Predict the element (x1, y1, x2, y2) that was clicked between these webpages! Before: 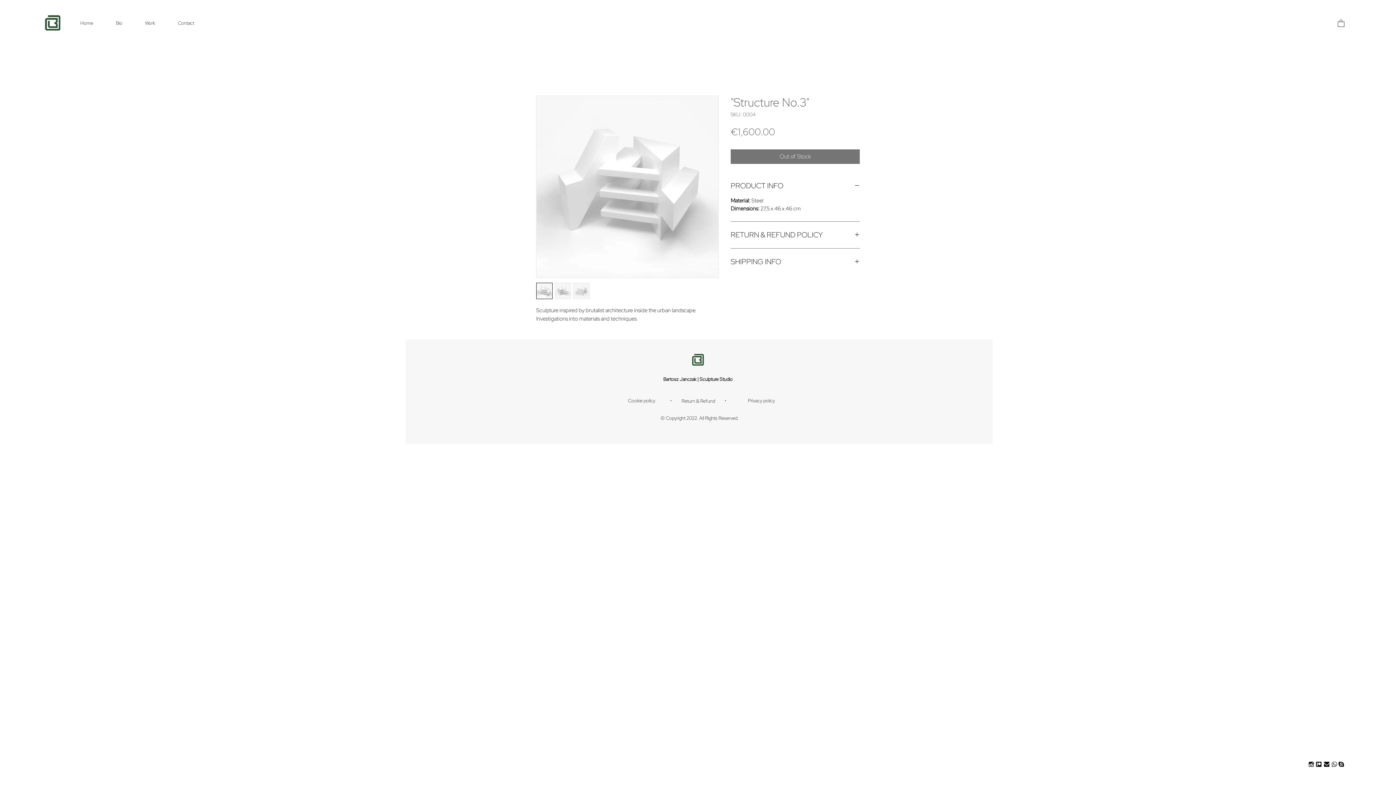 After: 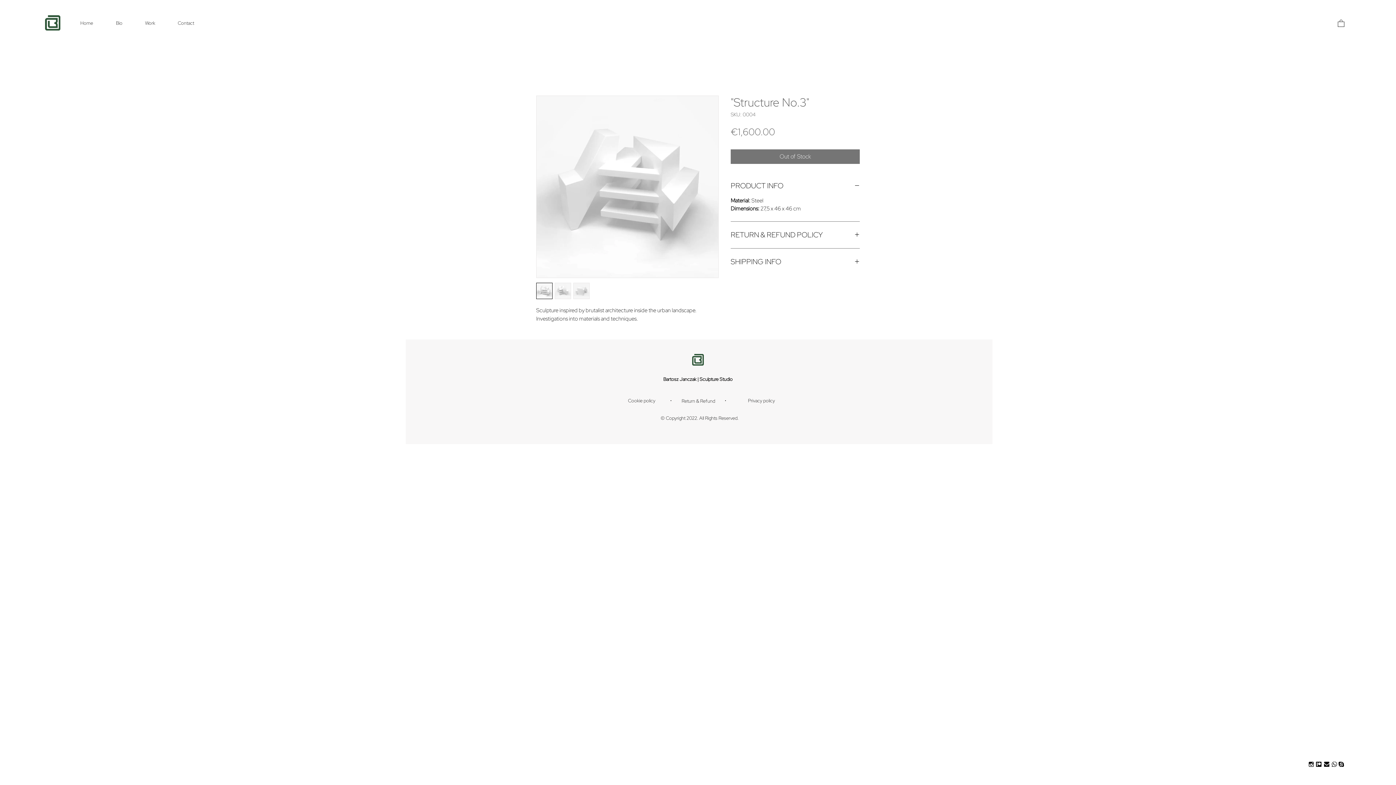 Action: bbox: (554, 282, 571, 299)